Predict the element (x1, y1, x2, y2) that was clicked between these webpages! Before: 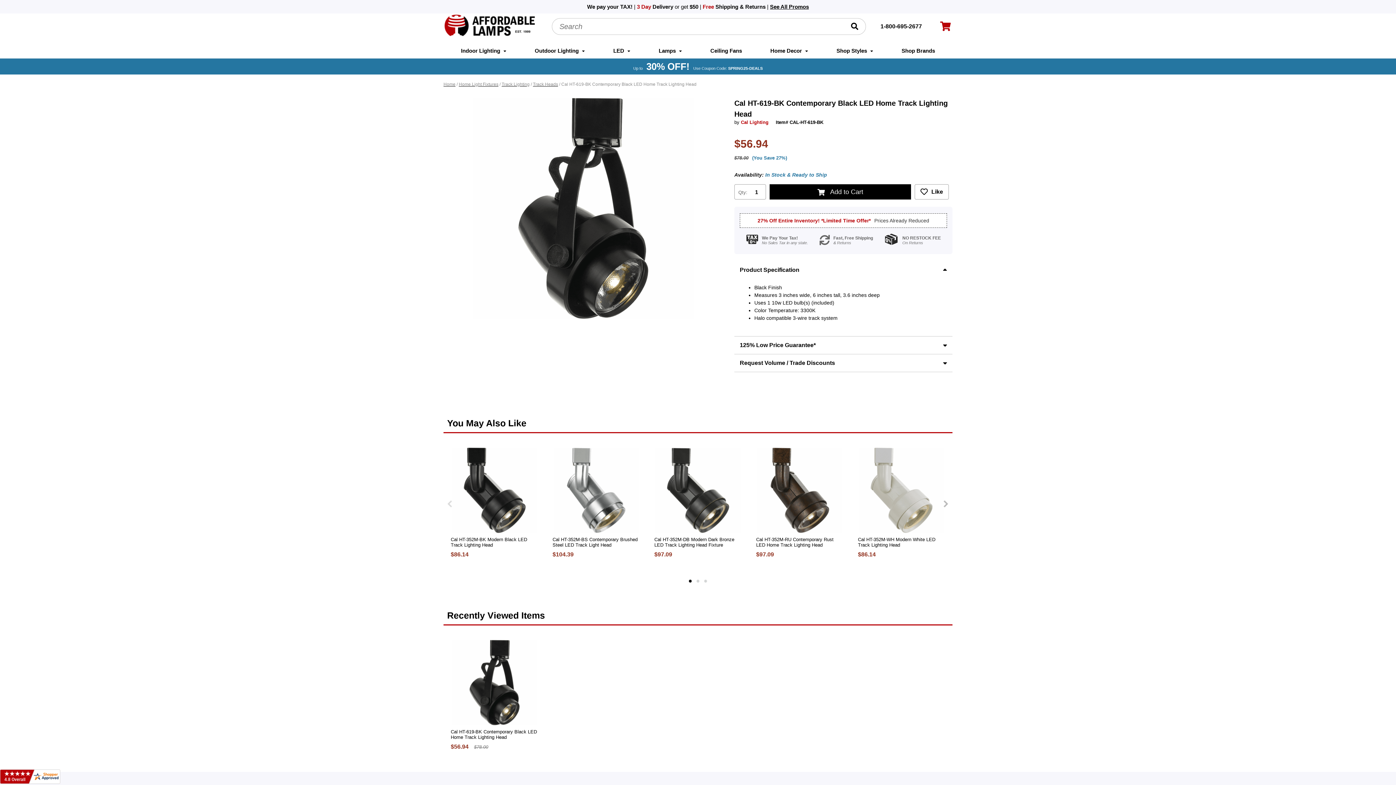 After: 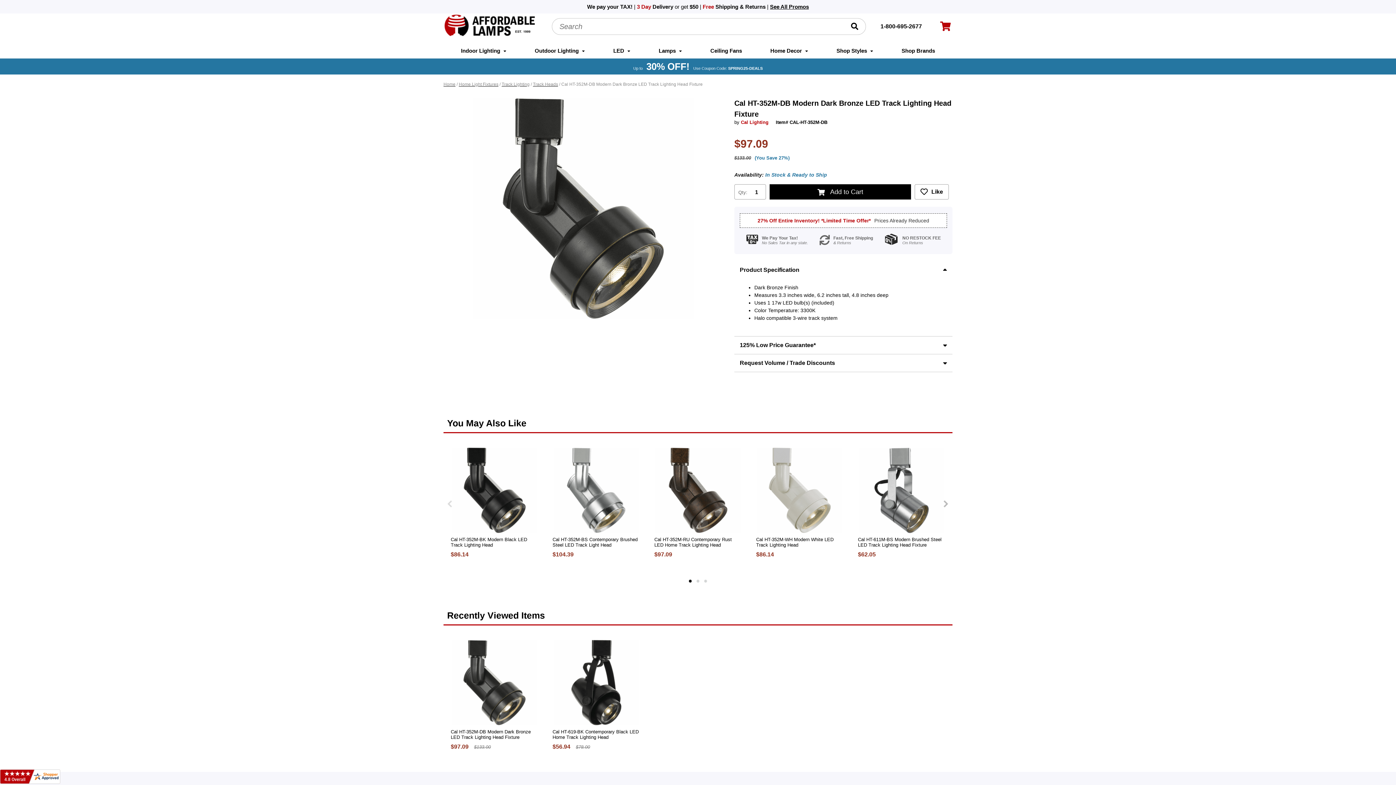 Action: bbox: (654, 537, 741, 547) label: Cal HT-352M-DB Modern Dark Bronze LED Track Lighting Head Fixture